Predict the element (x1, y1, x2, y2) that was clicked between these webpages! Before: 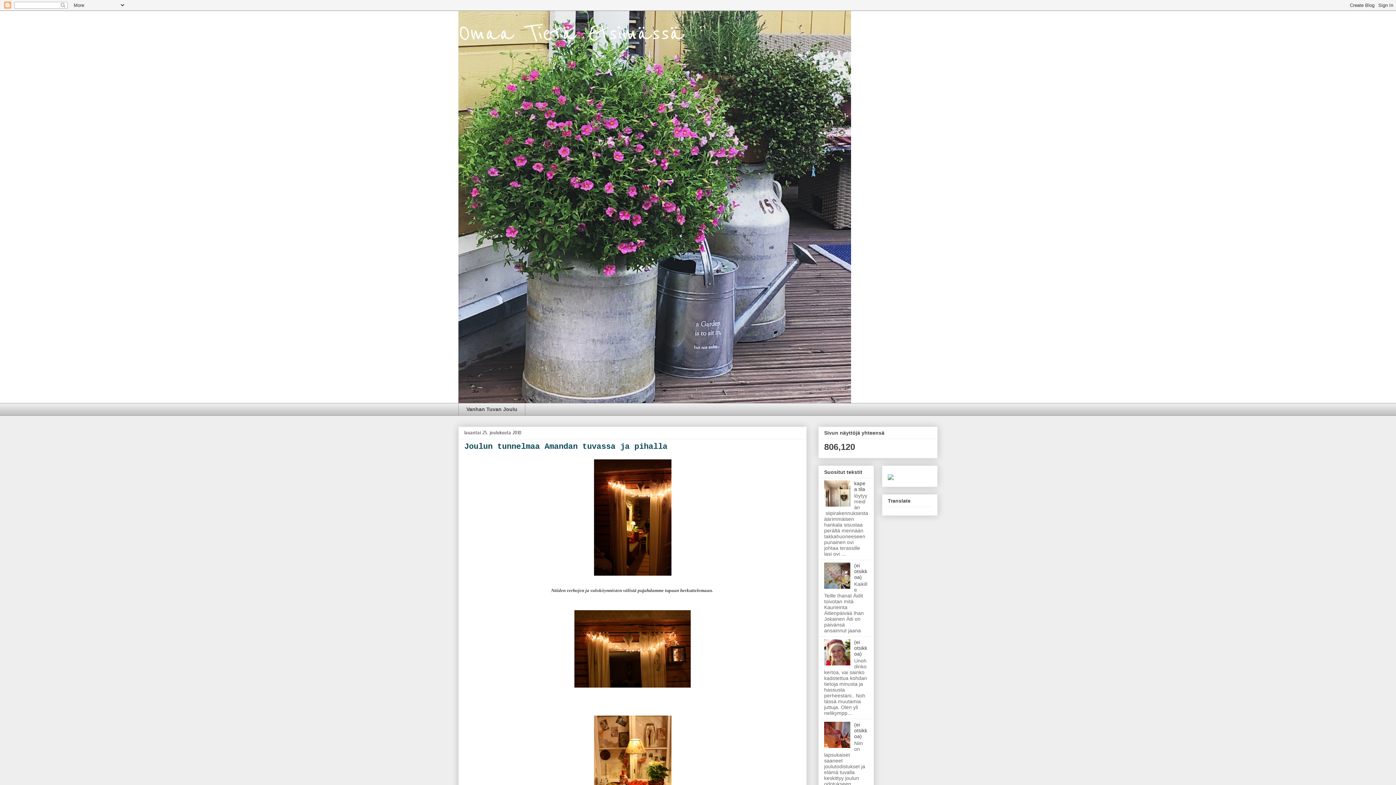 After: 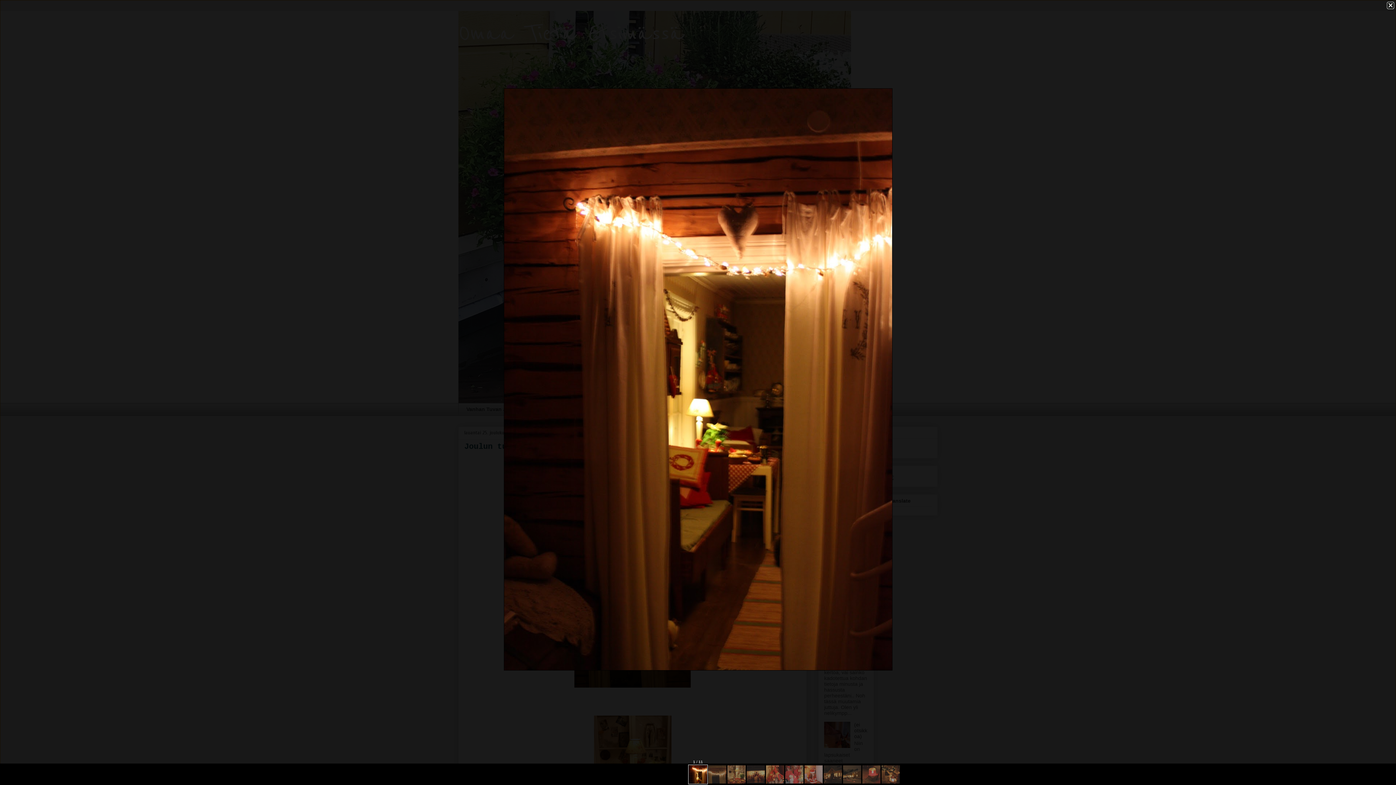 Action: bbox: (590, 574, 674, 580)